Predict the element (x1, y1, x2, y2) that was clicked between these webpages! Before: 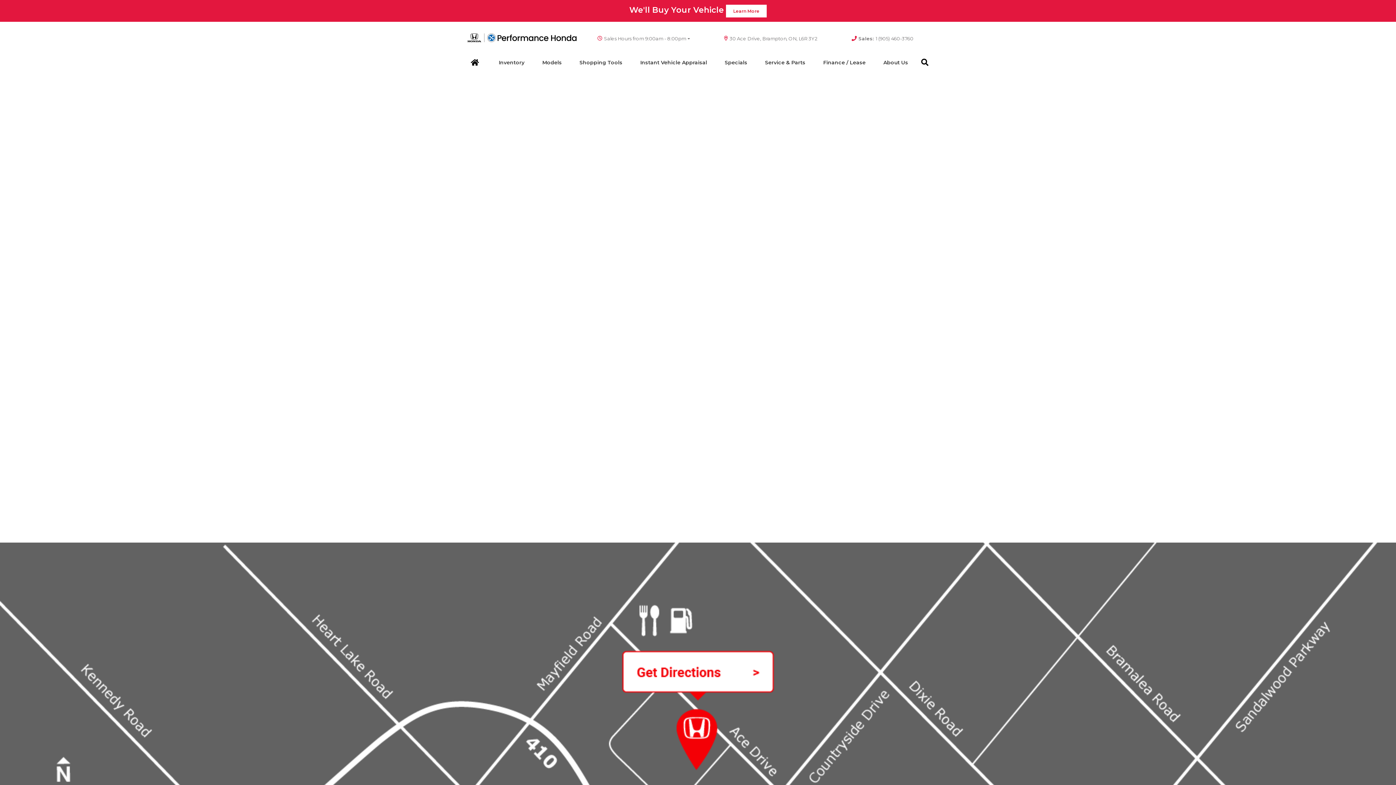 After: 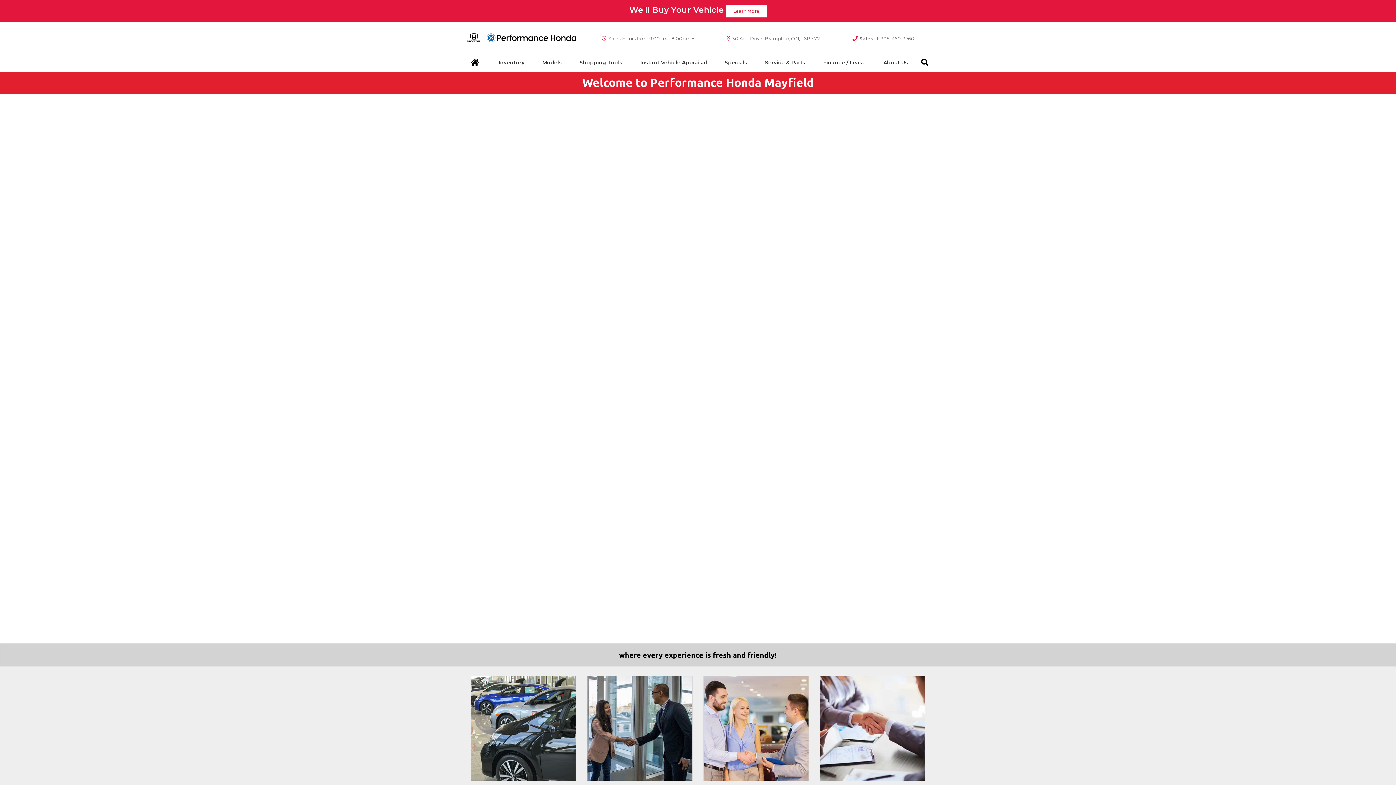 Action: label: About Us bbox: (876, 53, 915, 71)